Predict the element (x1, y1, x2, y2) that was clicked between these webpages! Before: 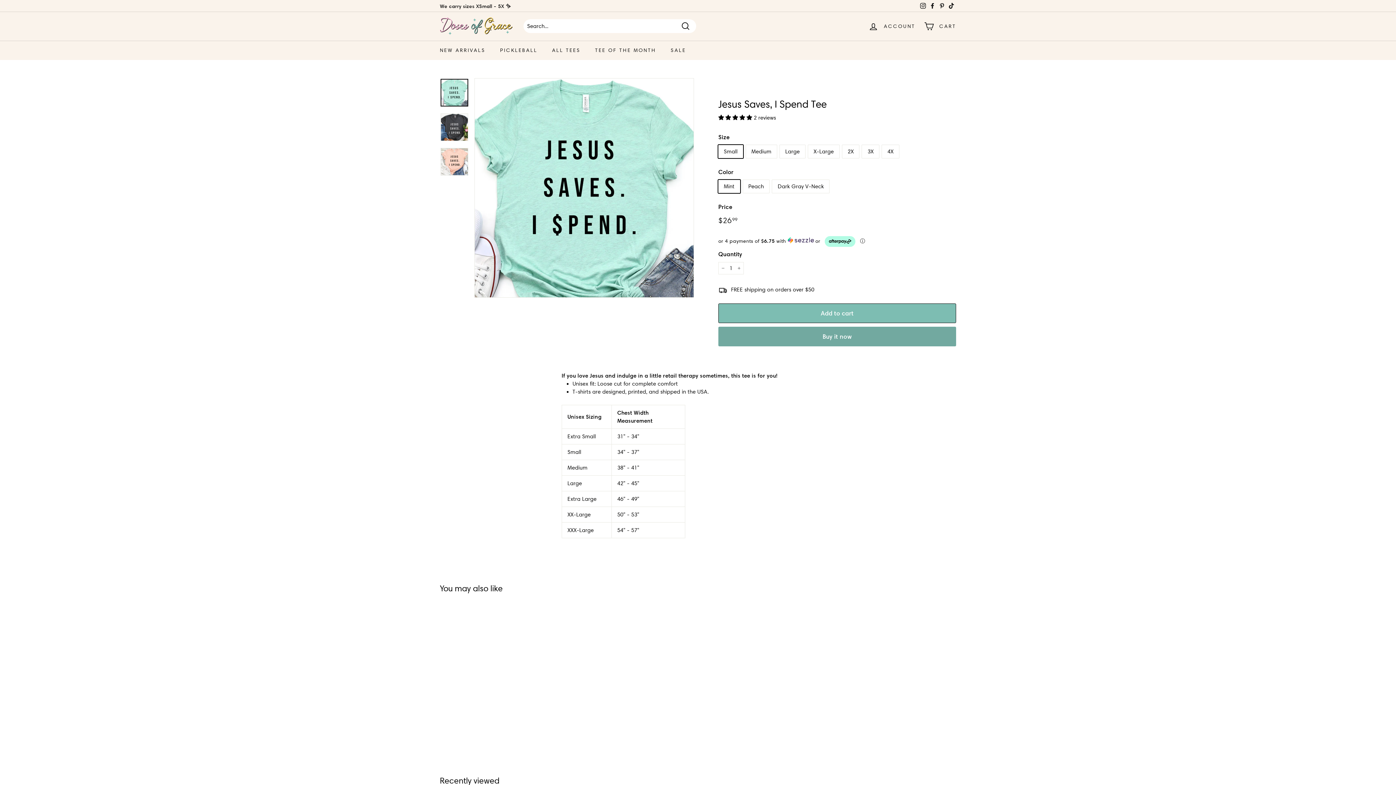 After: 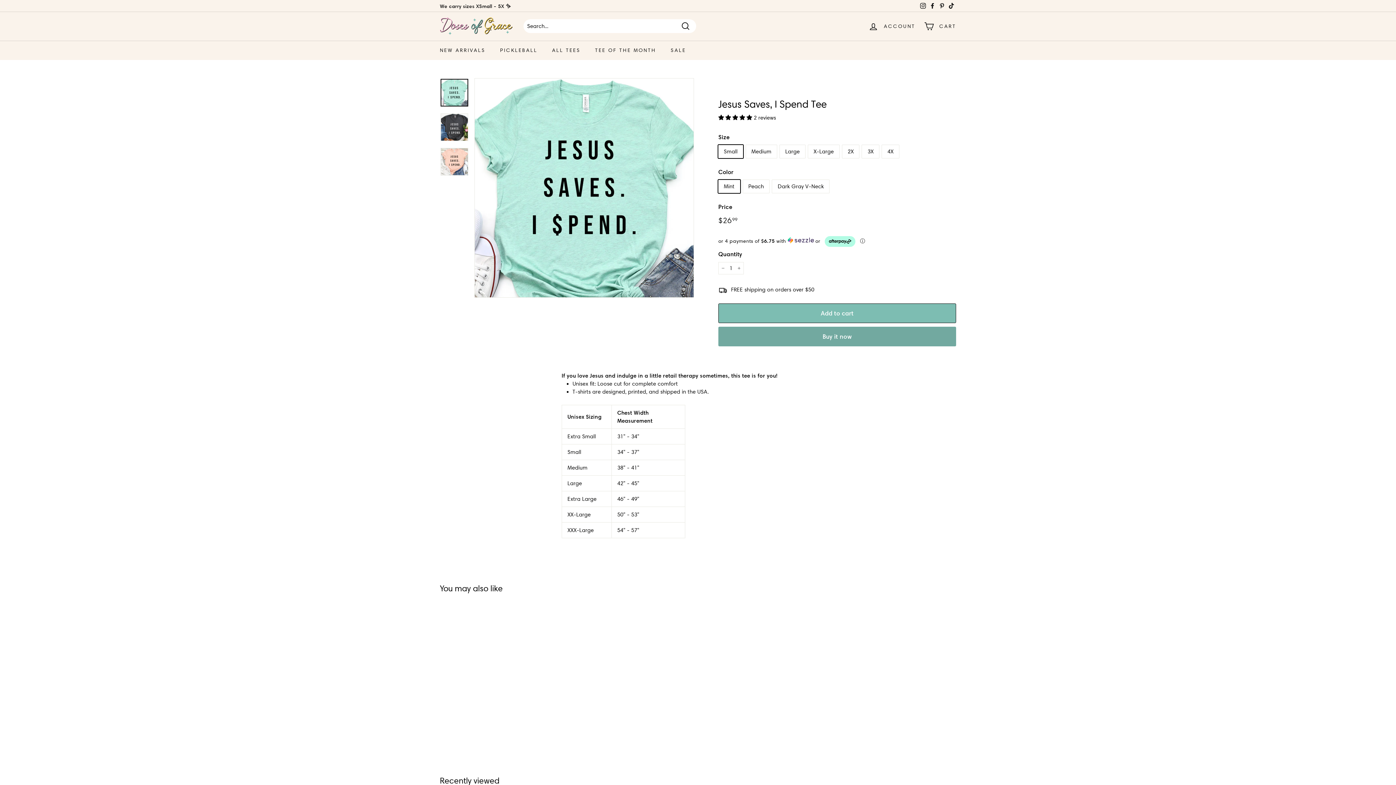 Action: bbox: (447, 708, 482, 715) label: 5.00 stars